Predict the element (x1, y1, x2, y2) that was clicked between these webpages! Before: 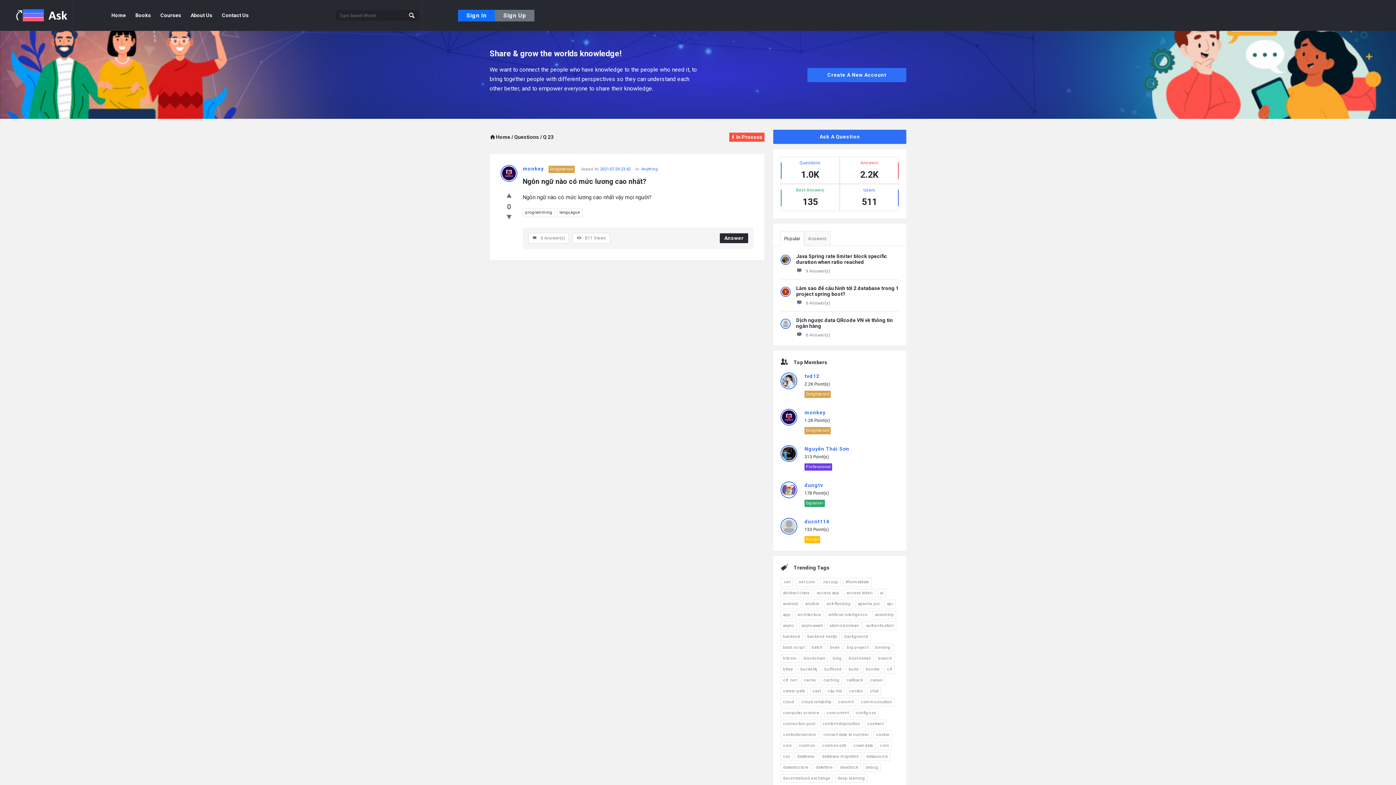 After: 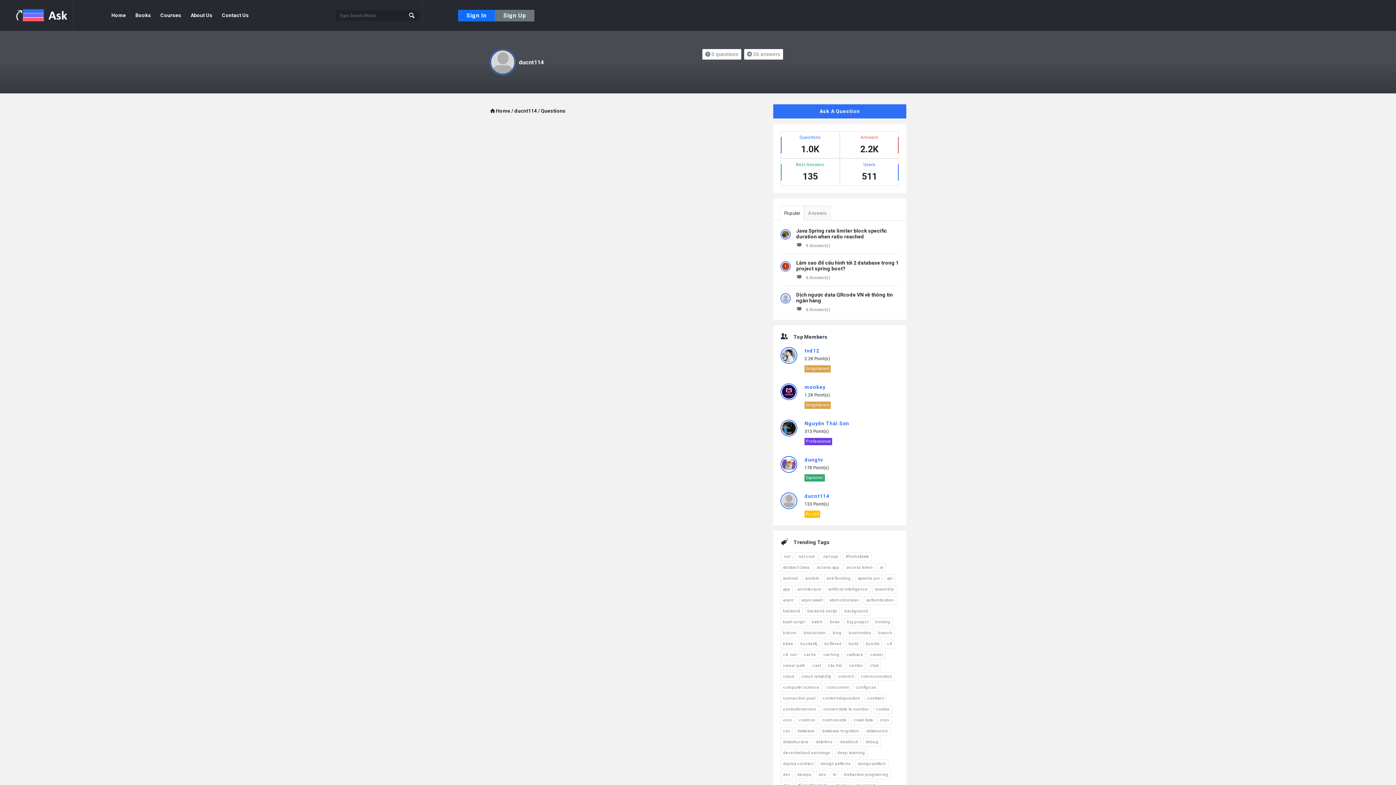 Action: label: ducnt114 bbox: (804, 518, 829, 525)